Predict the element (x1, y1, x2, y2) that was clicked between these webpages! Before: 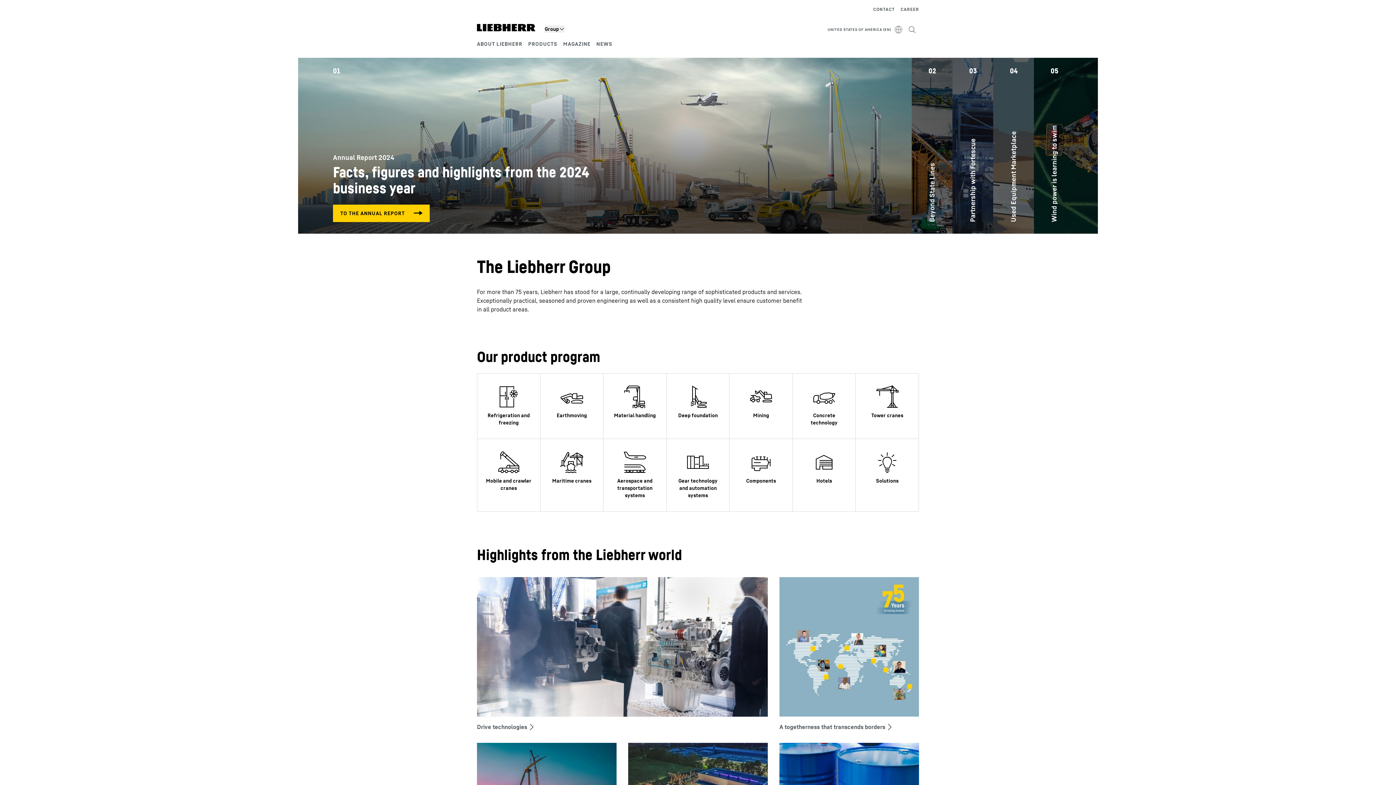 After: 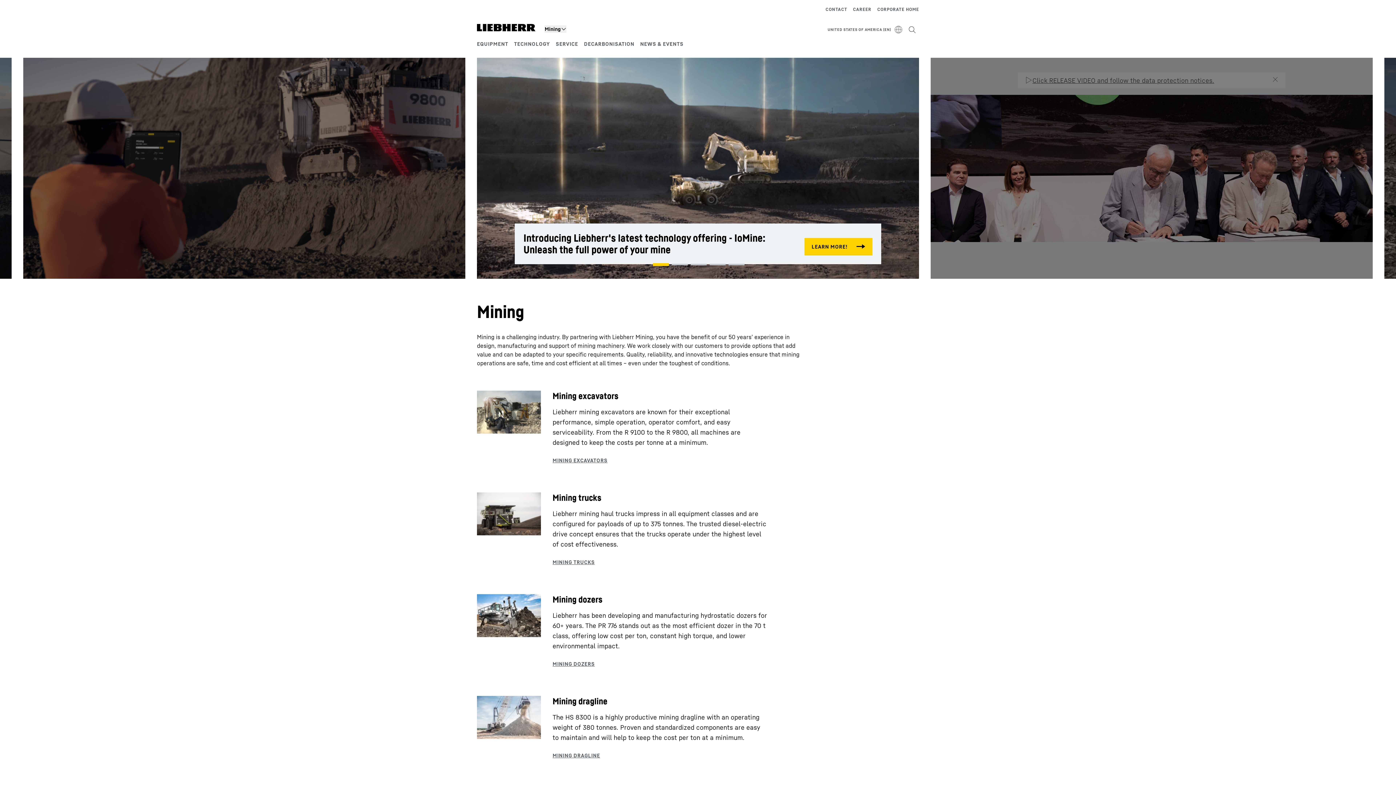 Action: bbox: (729, 373, 793, 439)